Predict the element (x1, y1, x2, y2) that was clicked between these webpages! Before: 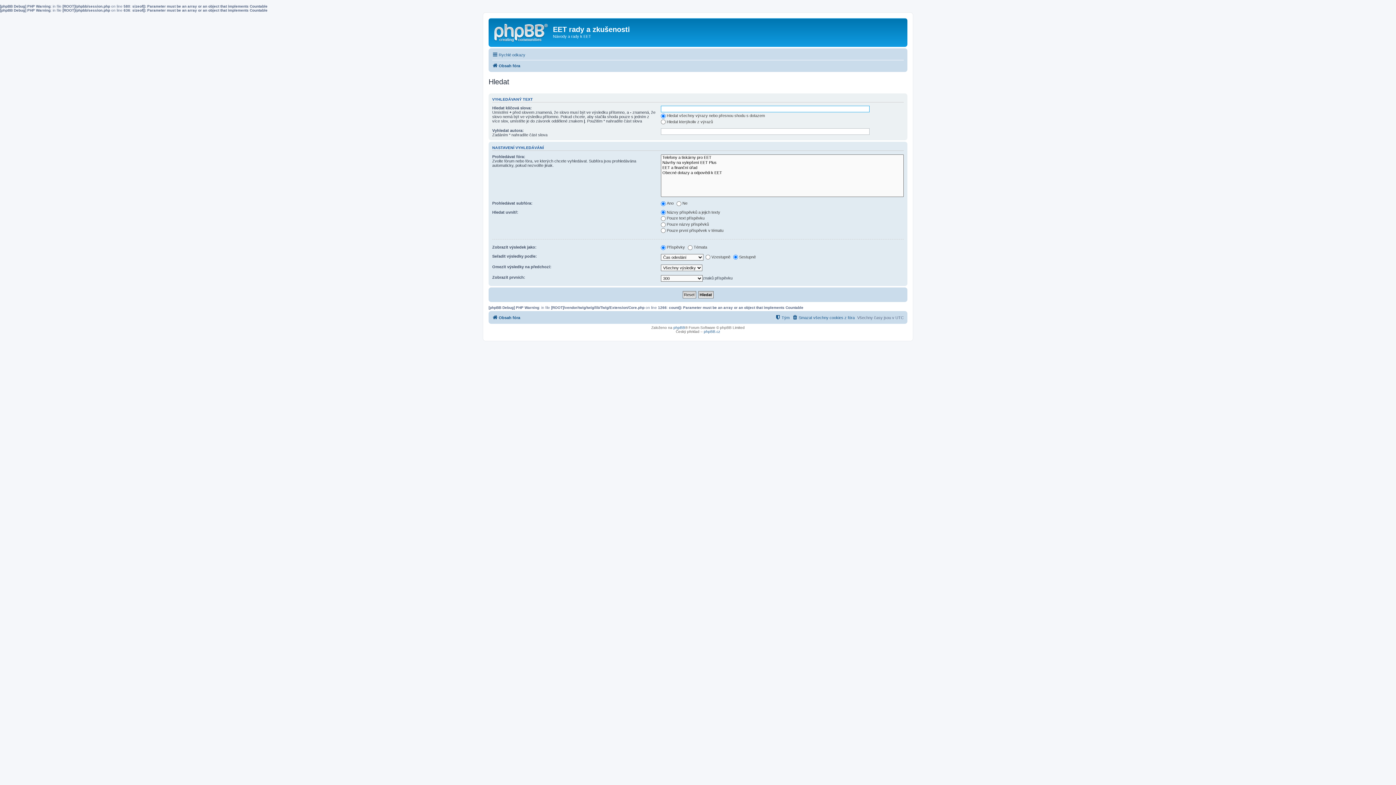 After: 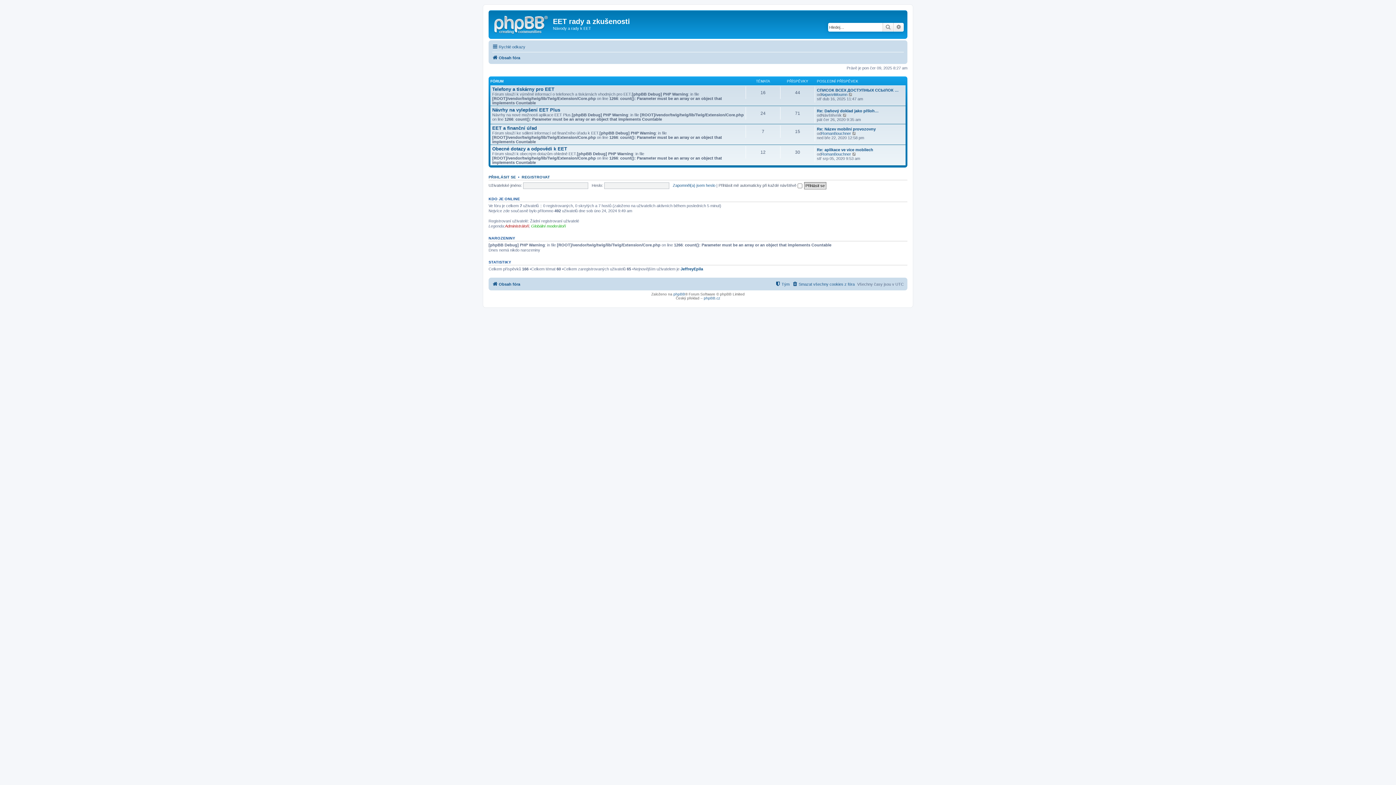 Action: label: Obsah fóra bbox: (492, 313, 520, 322)